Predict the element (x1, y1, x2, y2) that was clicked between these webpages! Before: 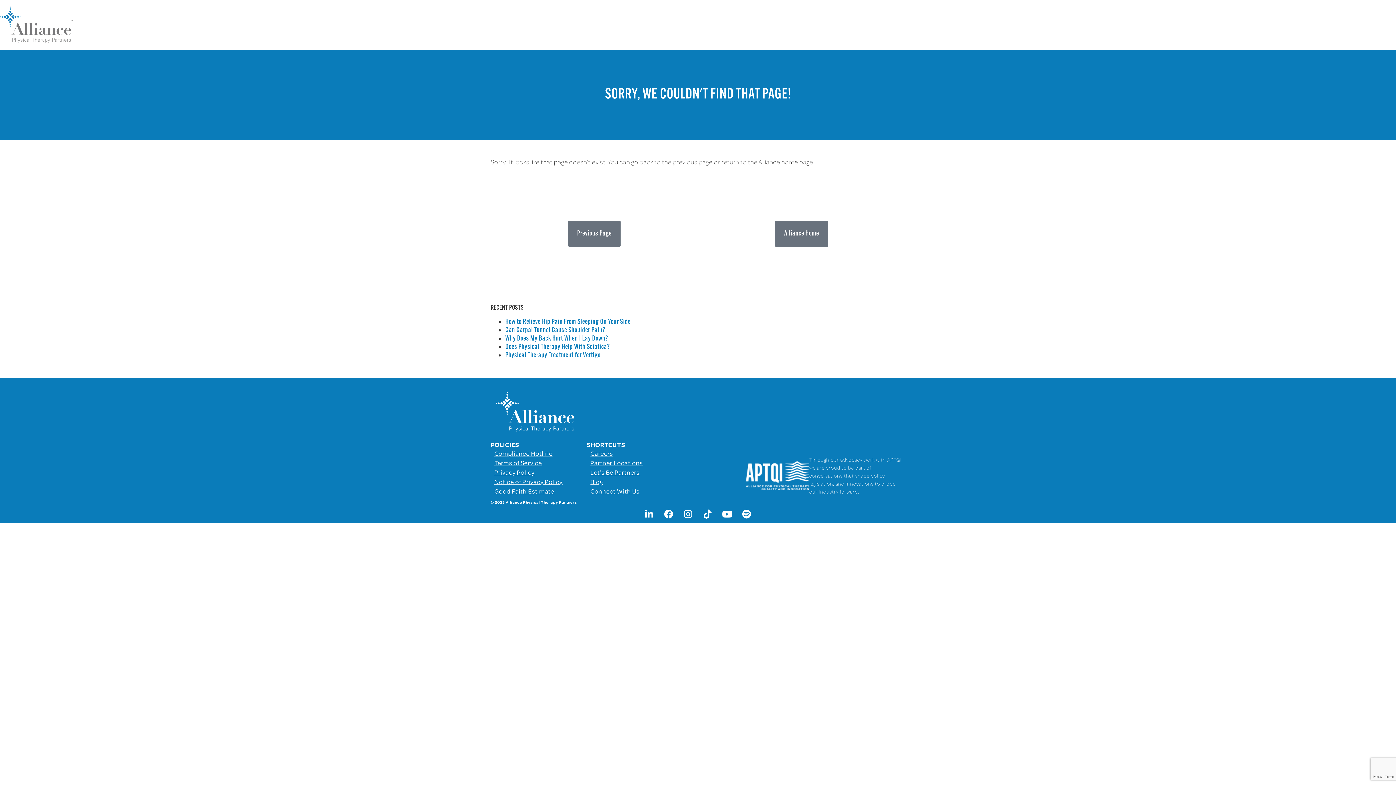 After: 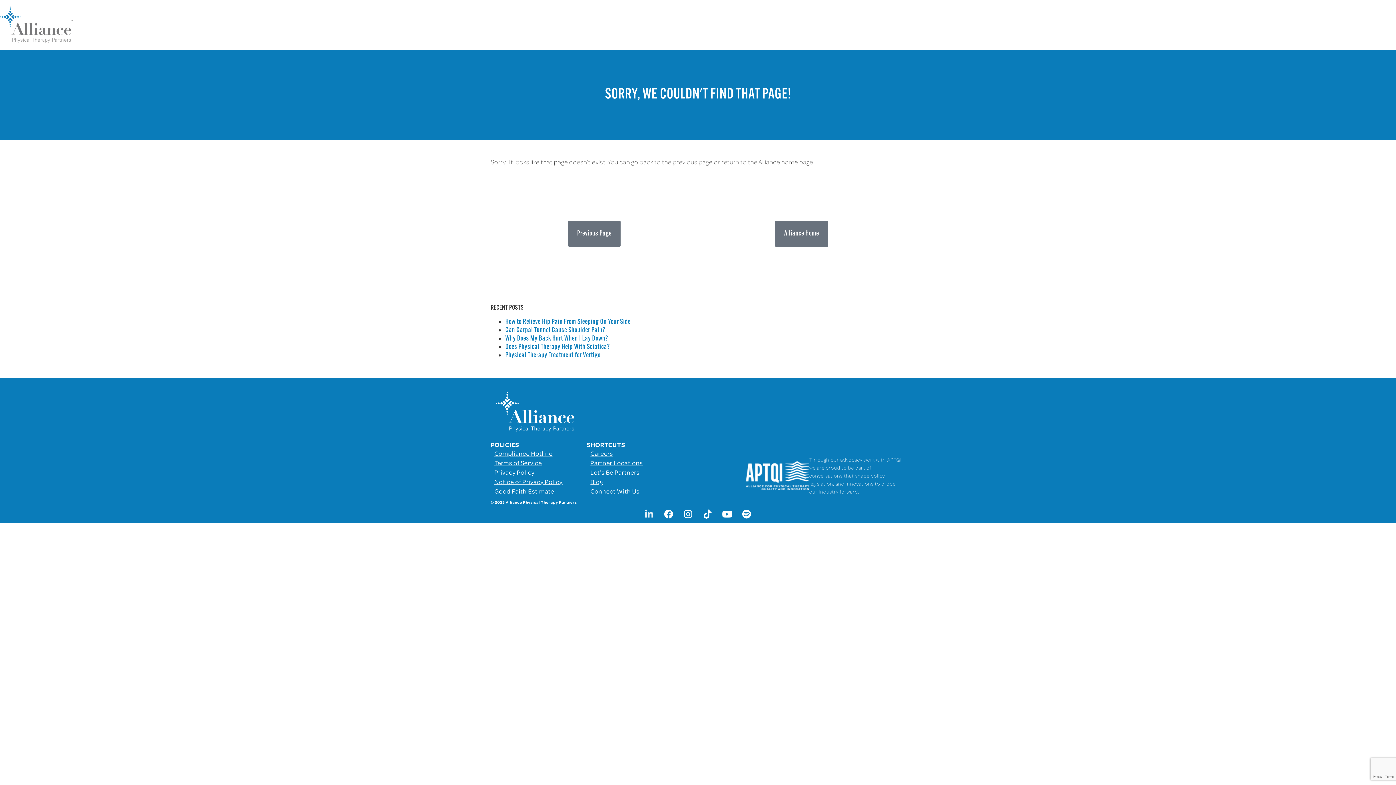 Action: bbox: (640, 505, 658, 523) label: Linkedin